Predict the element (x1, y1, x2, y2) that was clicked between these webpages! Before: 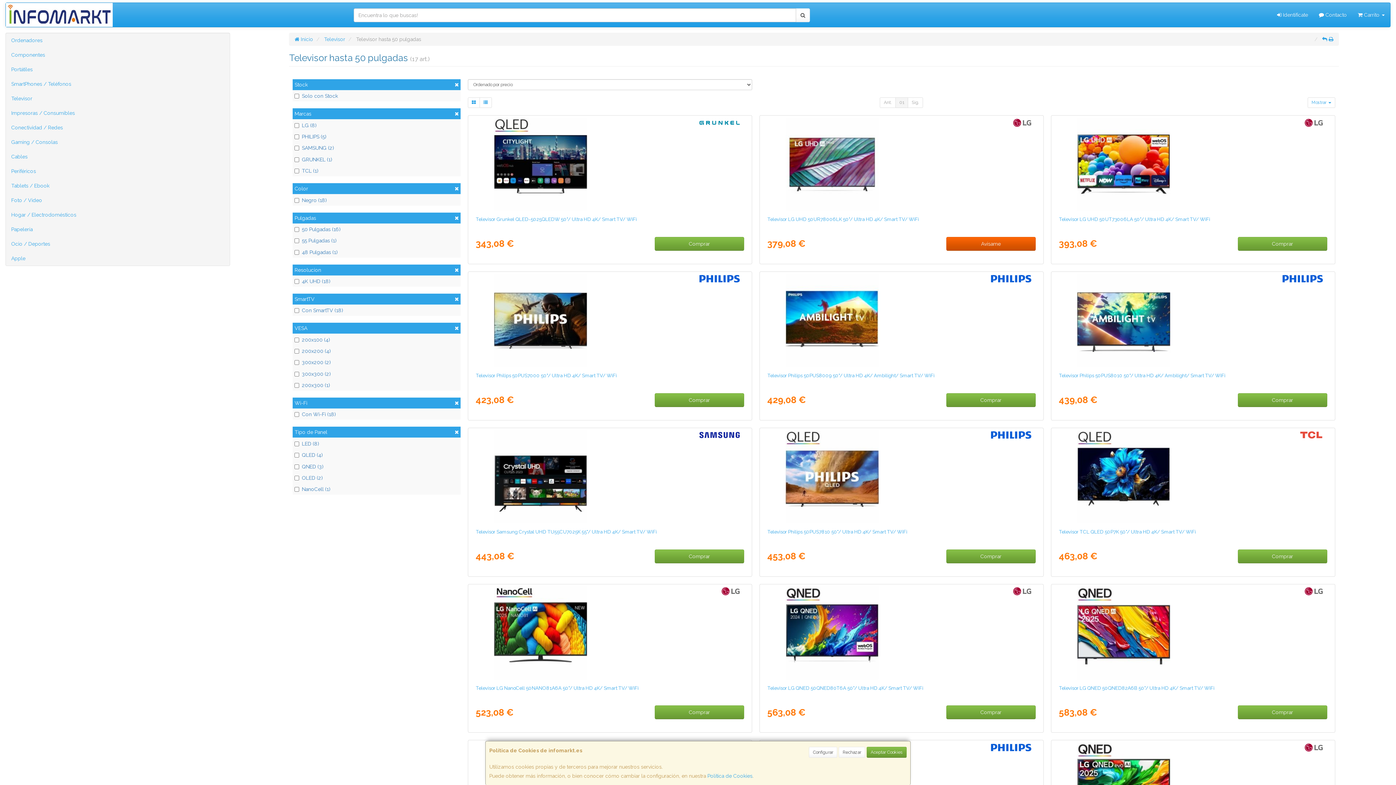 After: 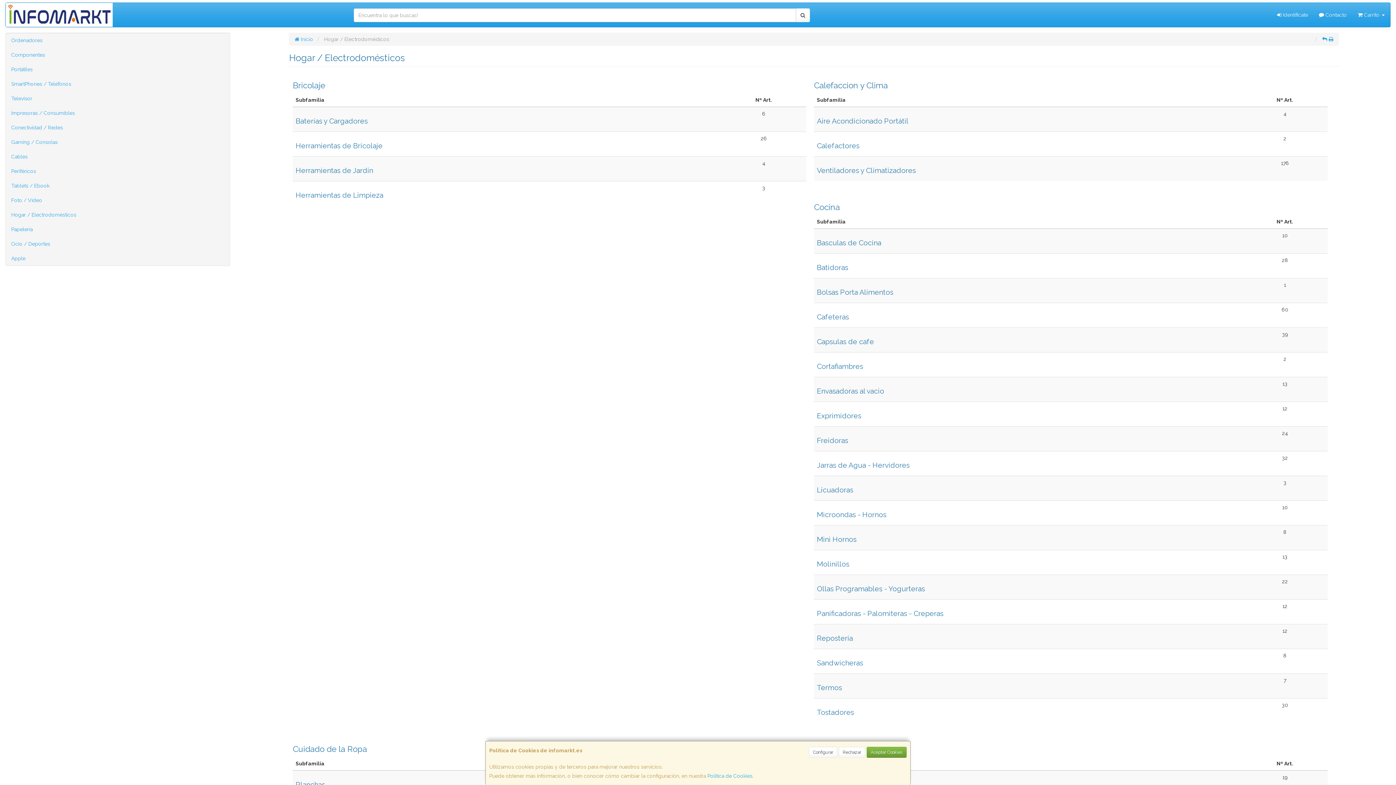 Action: label: Hogar / Electrodomésticos bbox: (5, 207, 229, 222)